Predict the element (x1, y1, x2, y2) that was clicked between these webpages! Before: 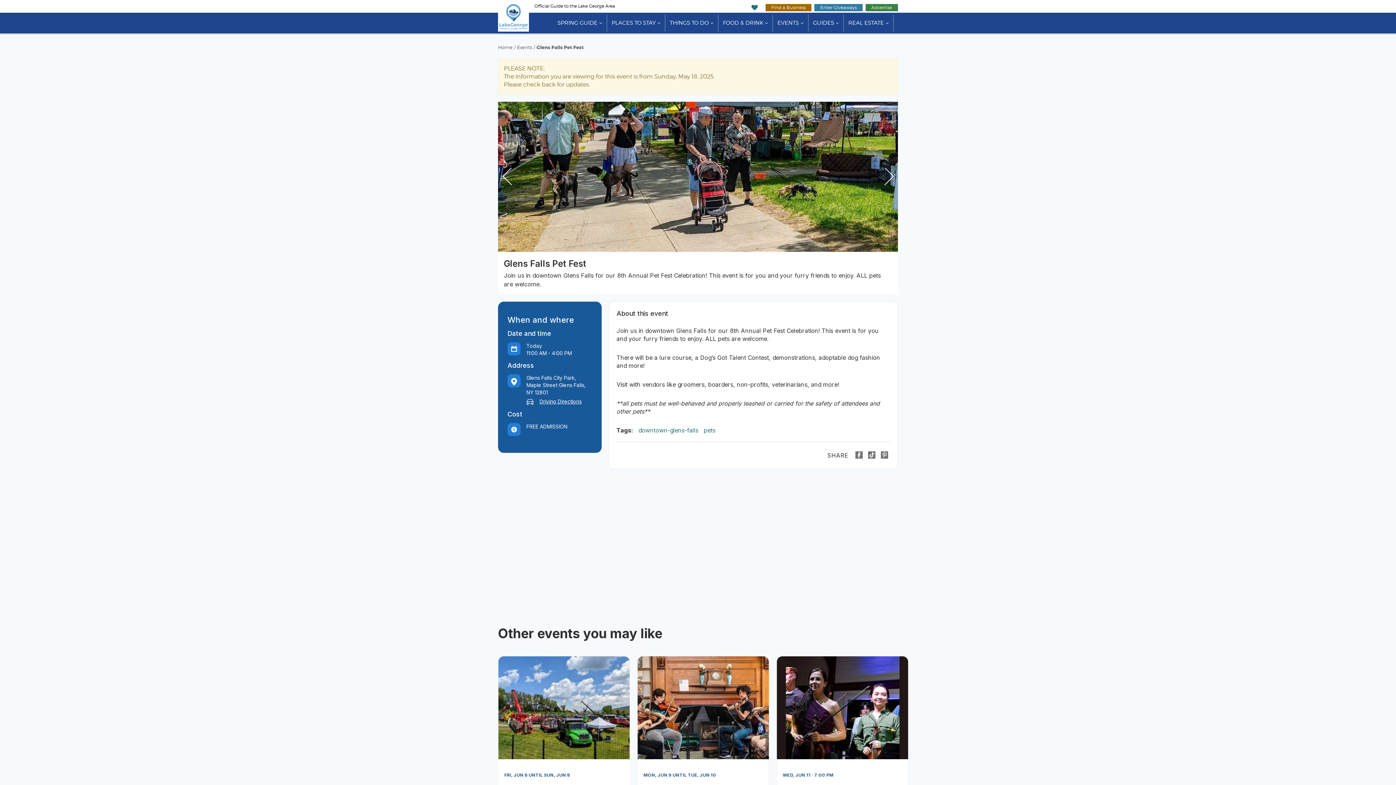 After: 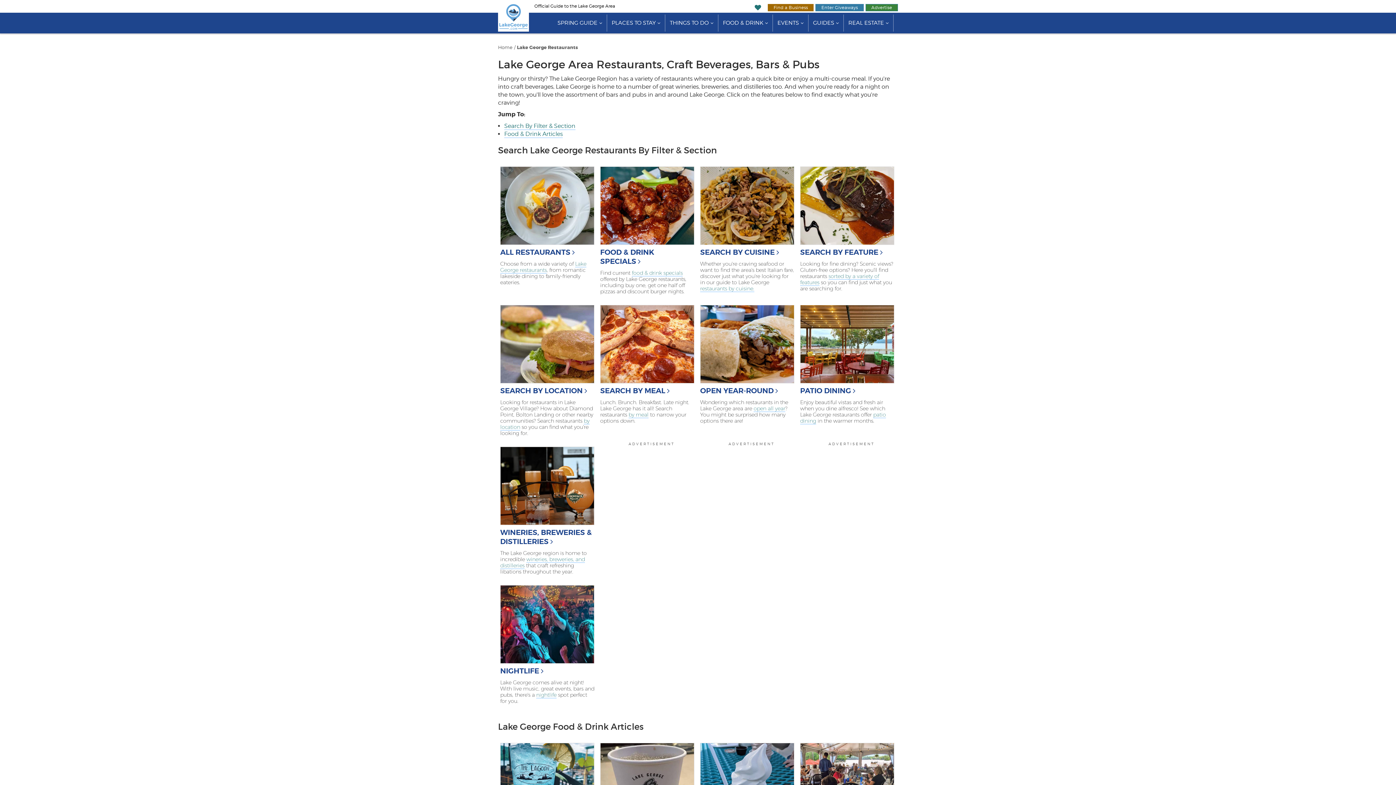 Action: bbox: (718, 14, 772, 31) label: FOOD & DRINK